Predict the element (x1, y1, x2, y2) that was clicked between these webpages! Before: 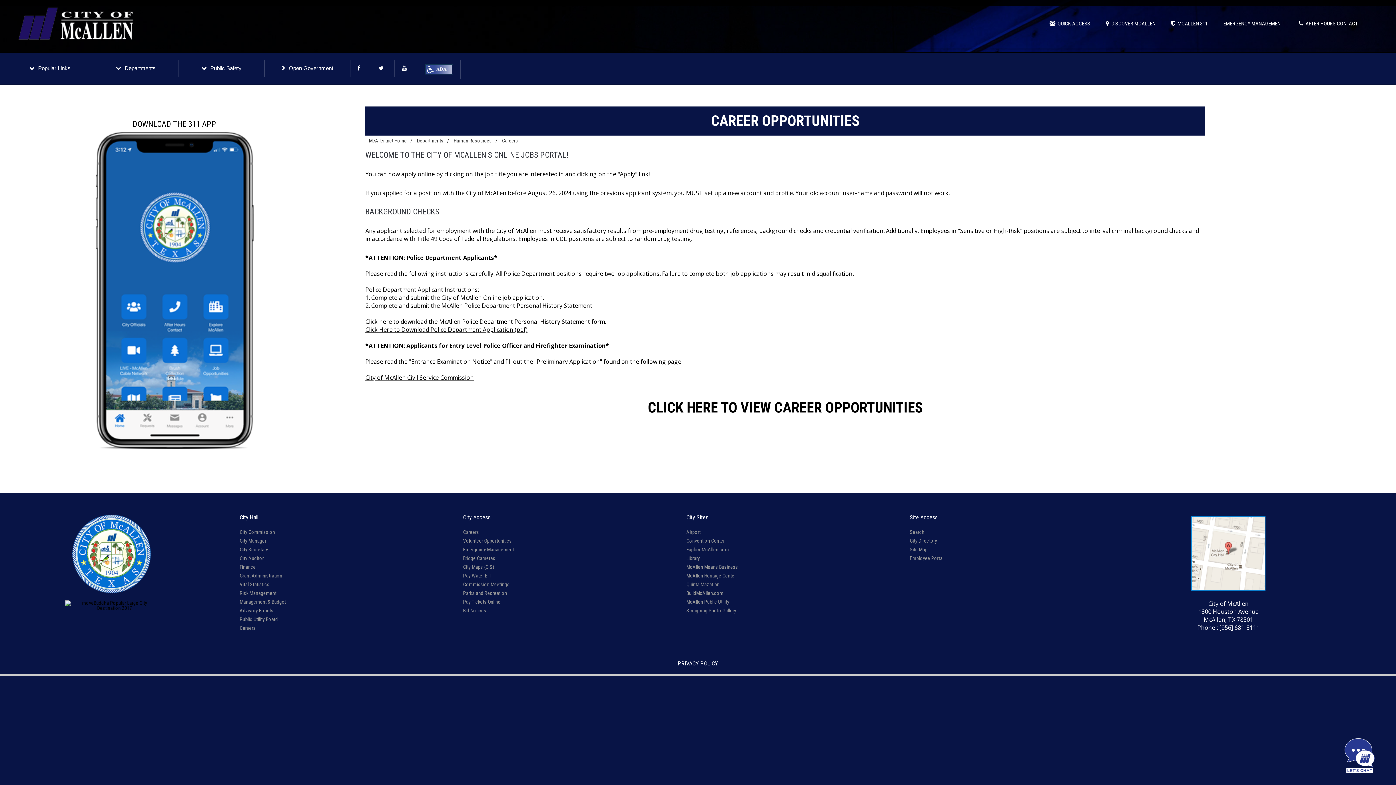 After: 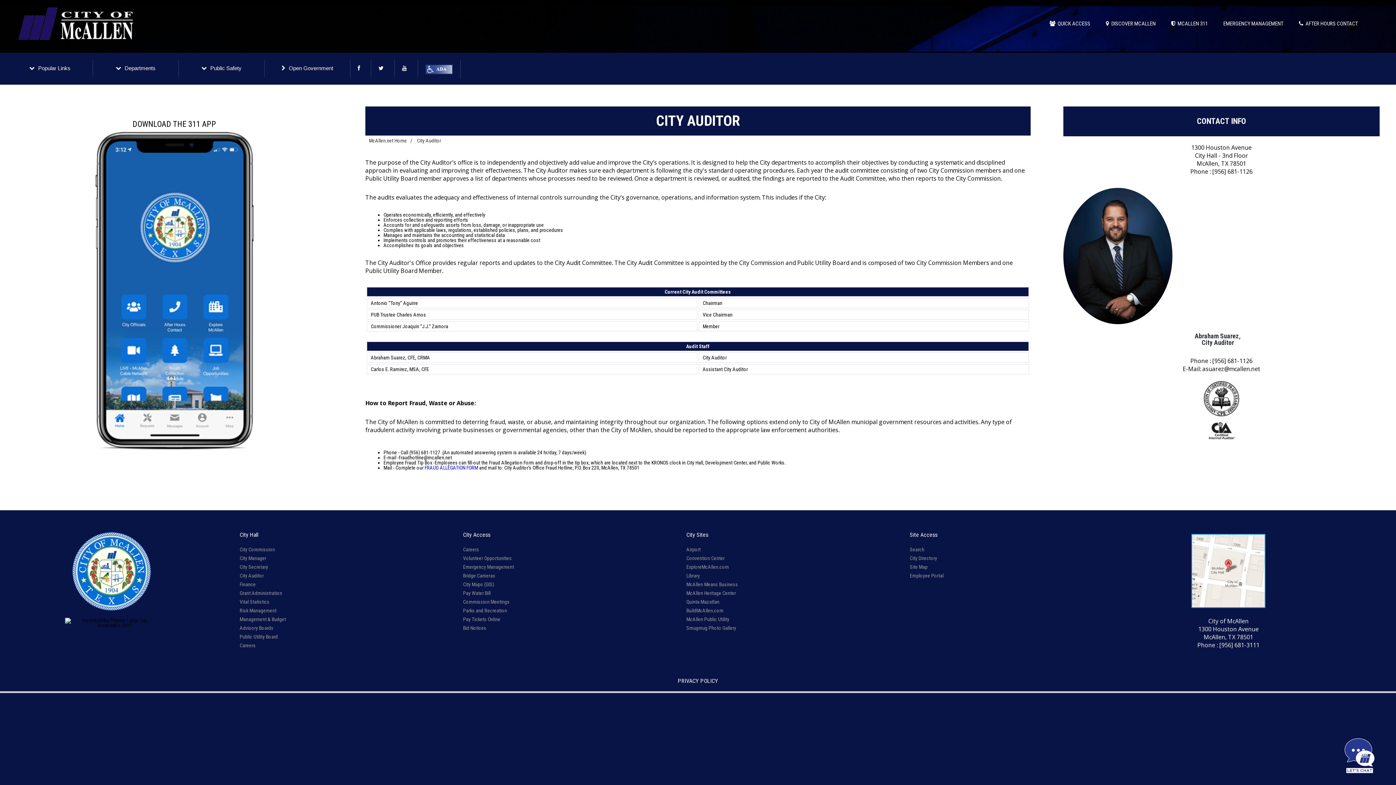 Action: bbox: (239, 554, 430, 563) label: City Auditor